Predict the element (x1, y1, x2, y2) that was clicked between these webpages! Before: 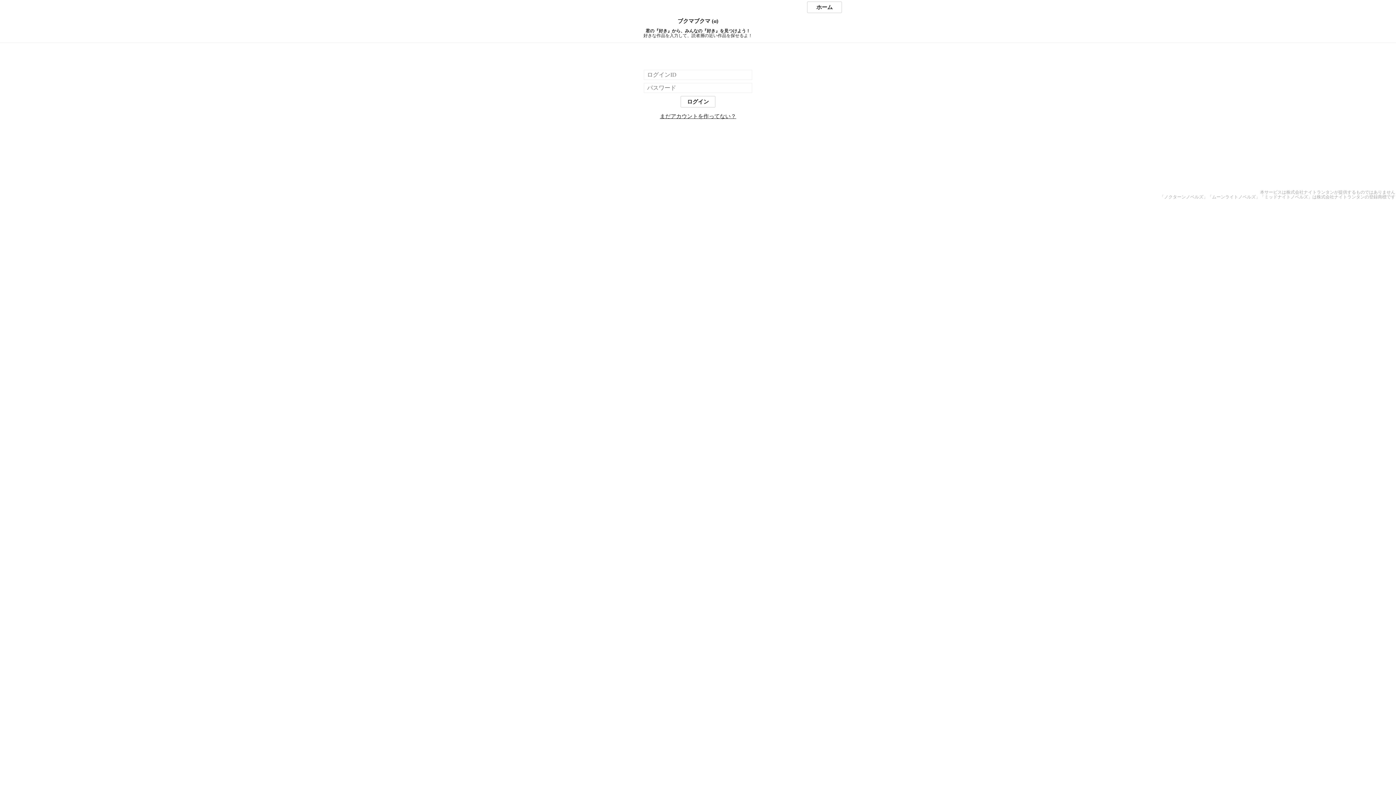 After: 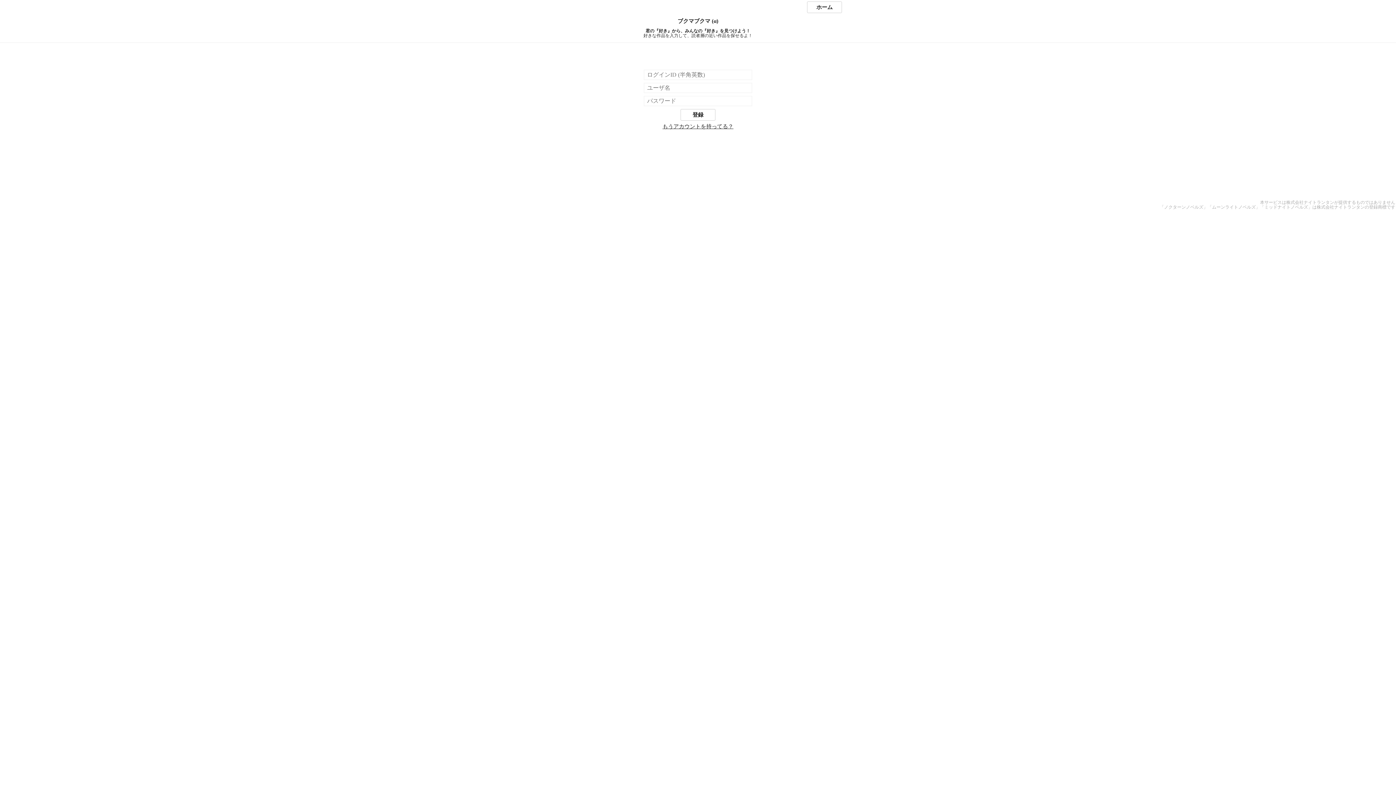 Action: label: まだアカウントを作ってない？ bbox: (660, 113, 736, 119)